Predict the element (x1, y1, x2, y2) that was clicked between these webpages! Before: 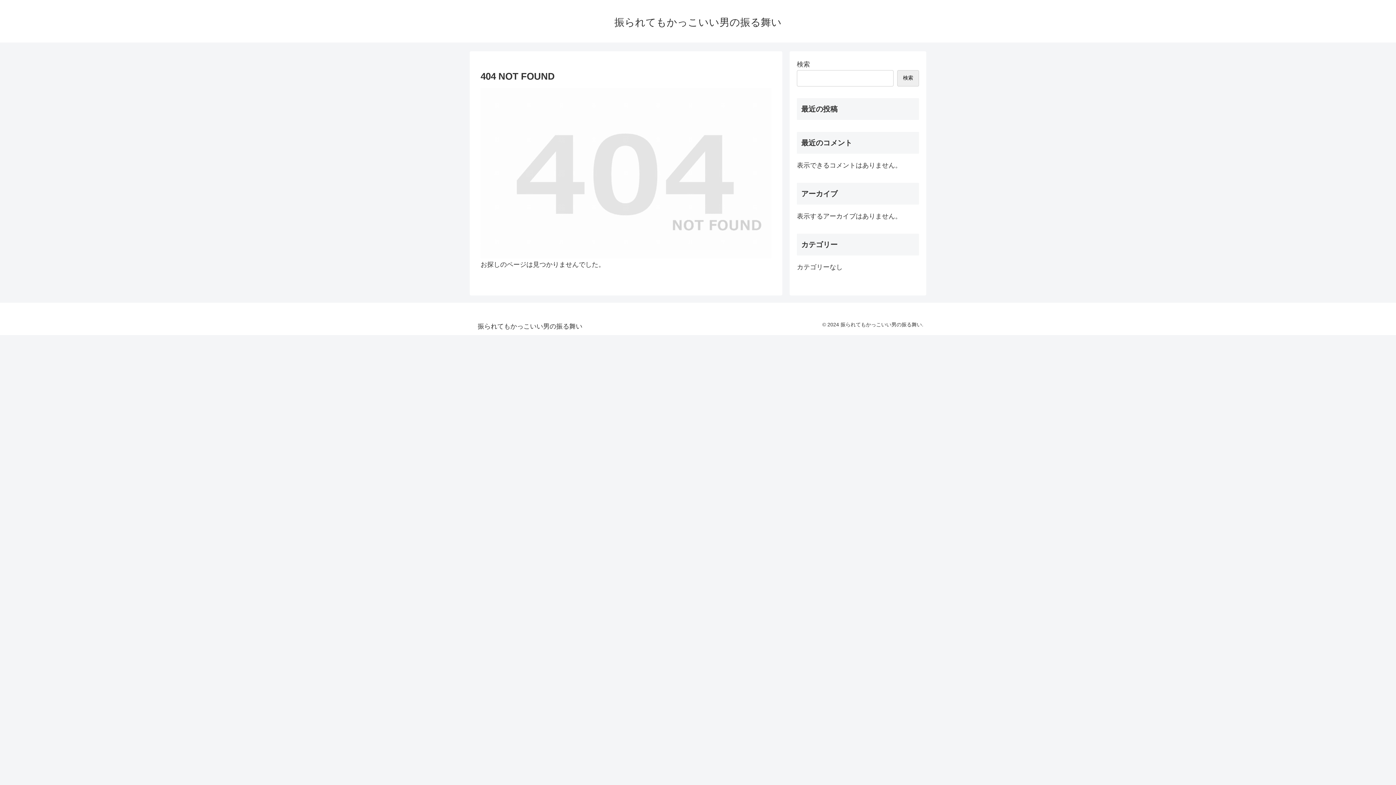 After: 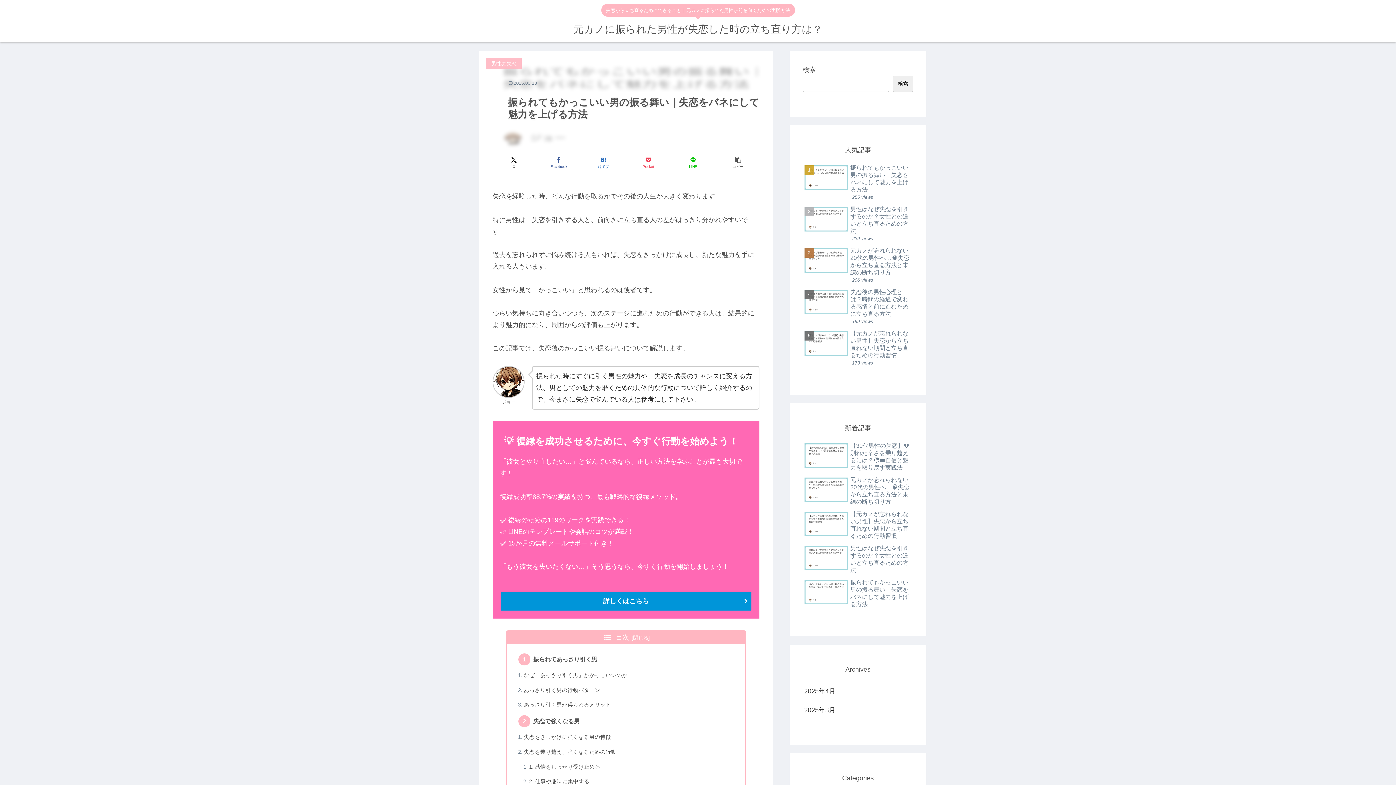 Action: bbox: (608, 19, 788, 27) label: 振られてもかっこいい男の振る舞い